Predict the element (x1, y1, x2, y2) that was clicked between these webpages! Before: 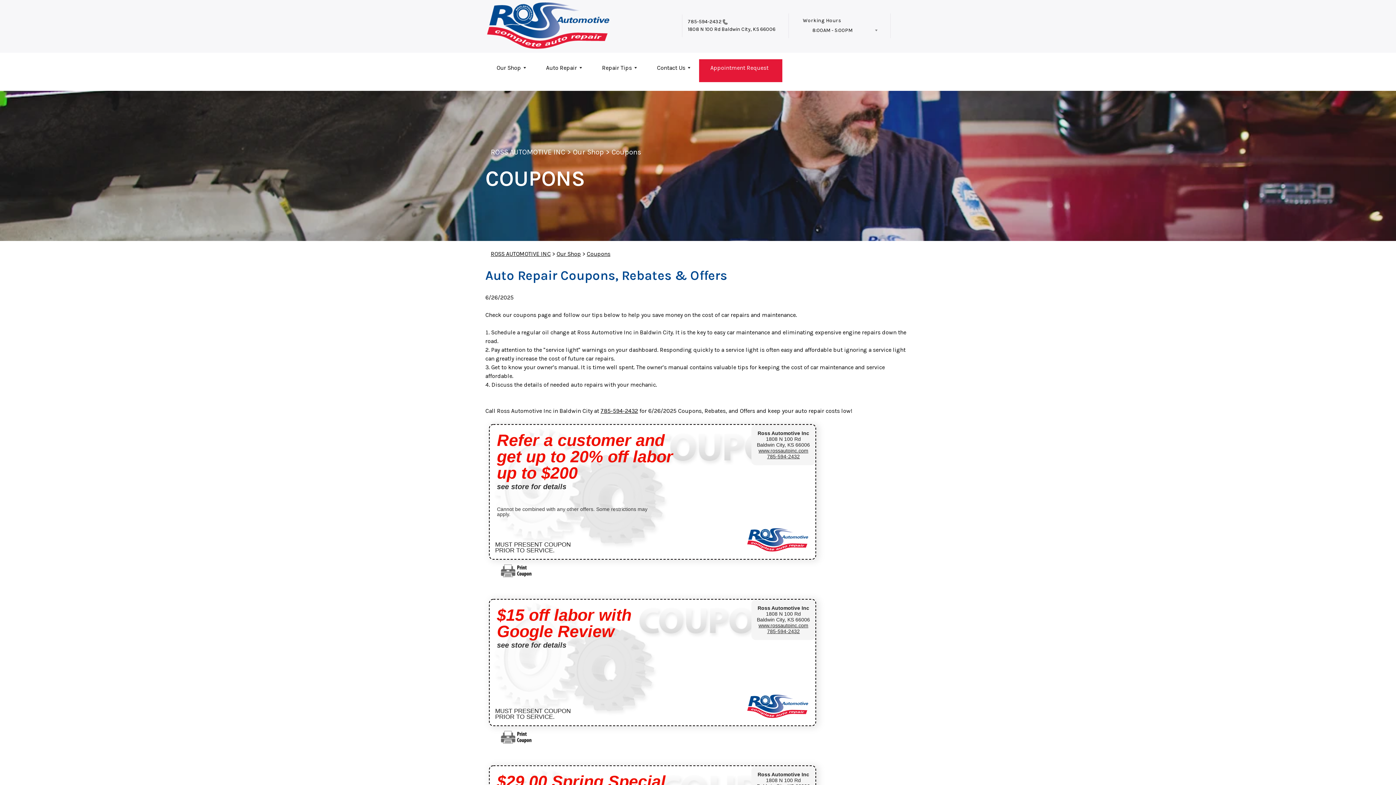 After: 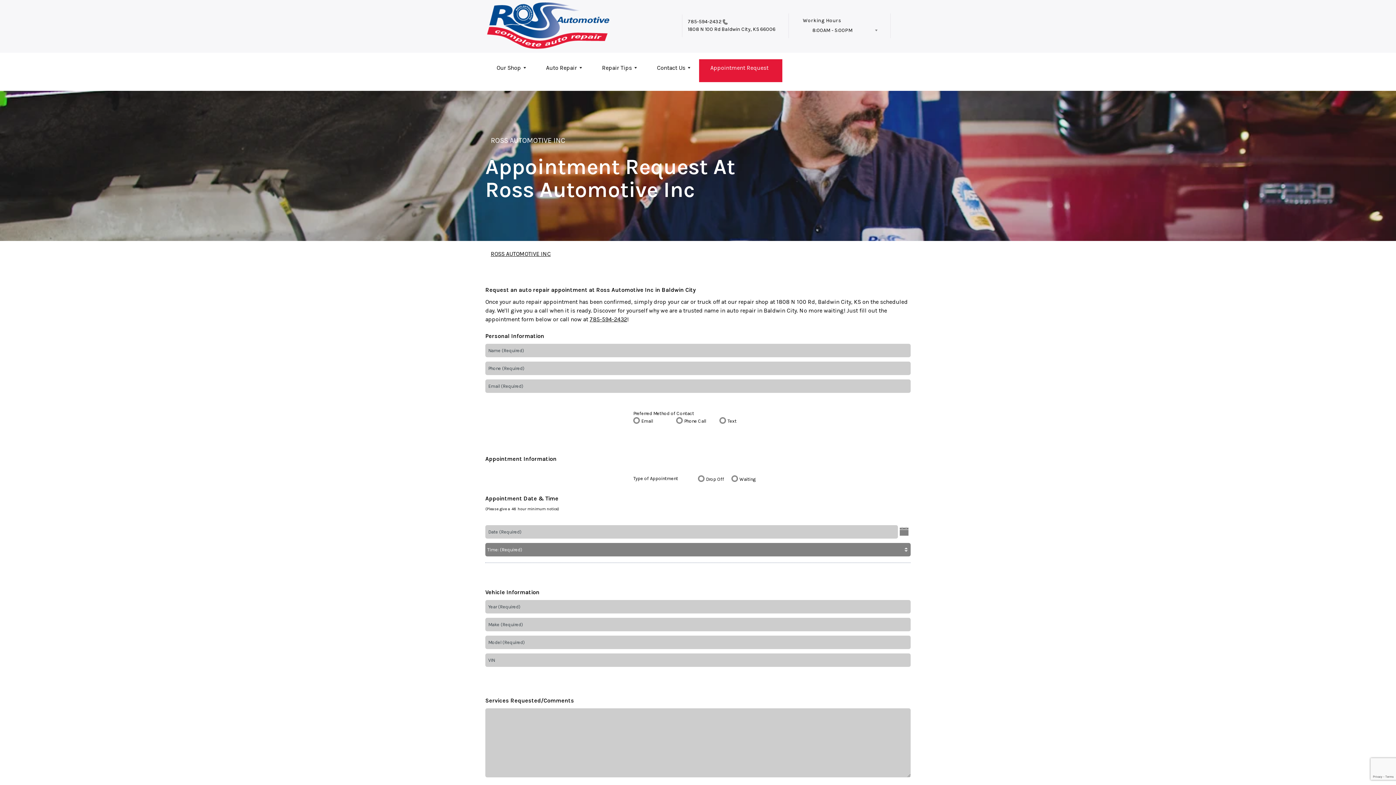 Action: label: Appointment Request bbox: (699, 59, 782, 82)